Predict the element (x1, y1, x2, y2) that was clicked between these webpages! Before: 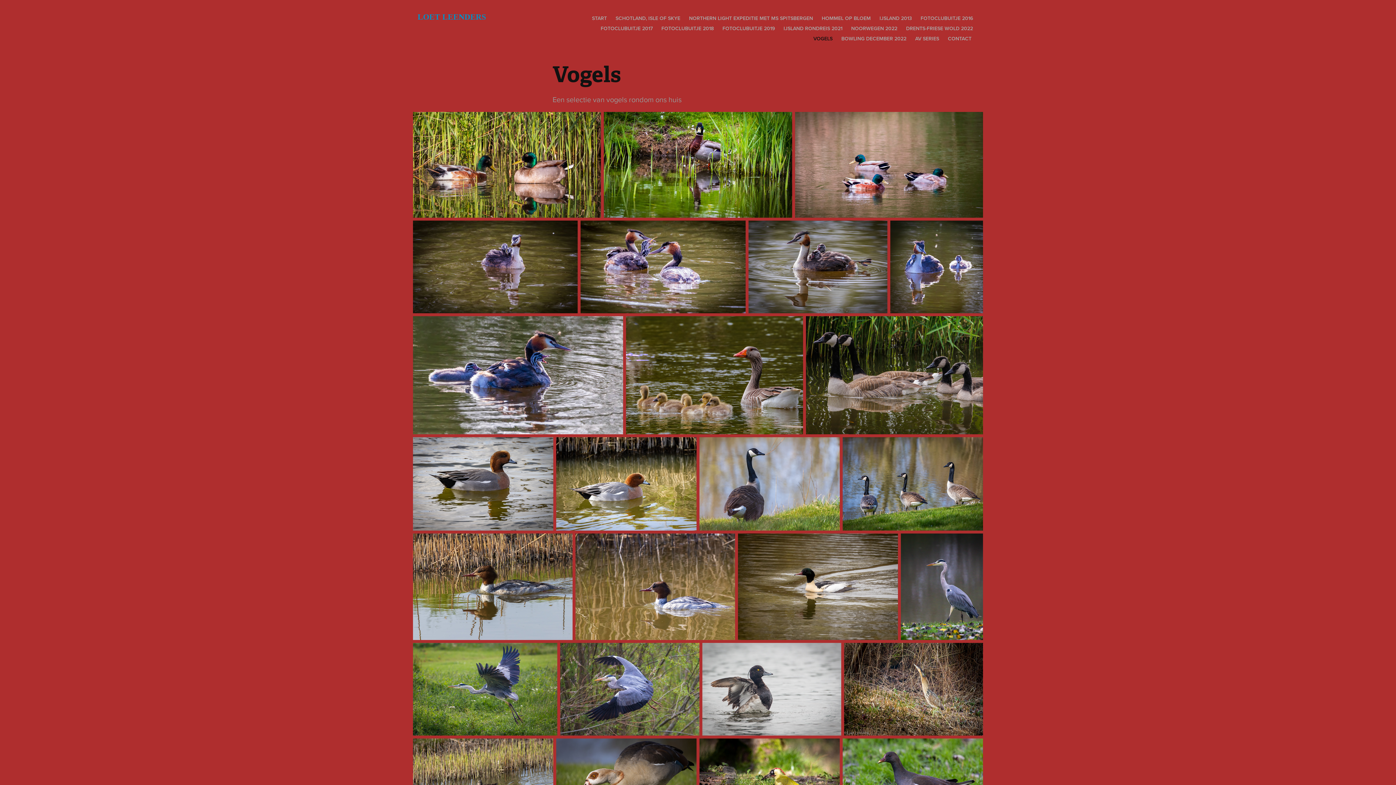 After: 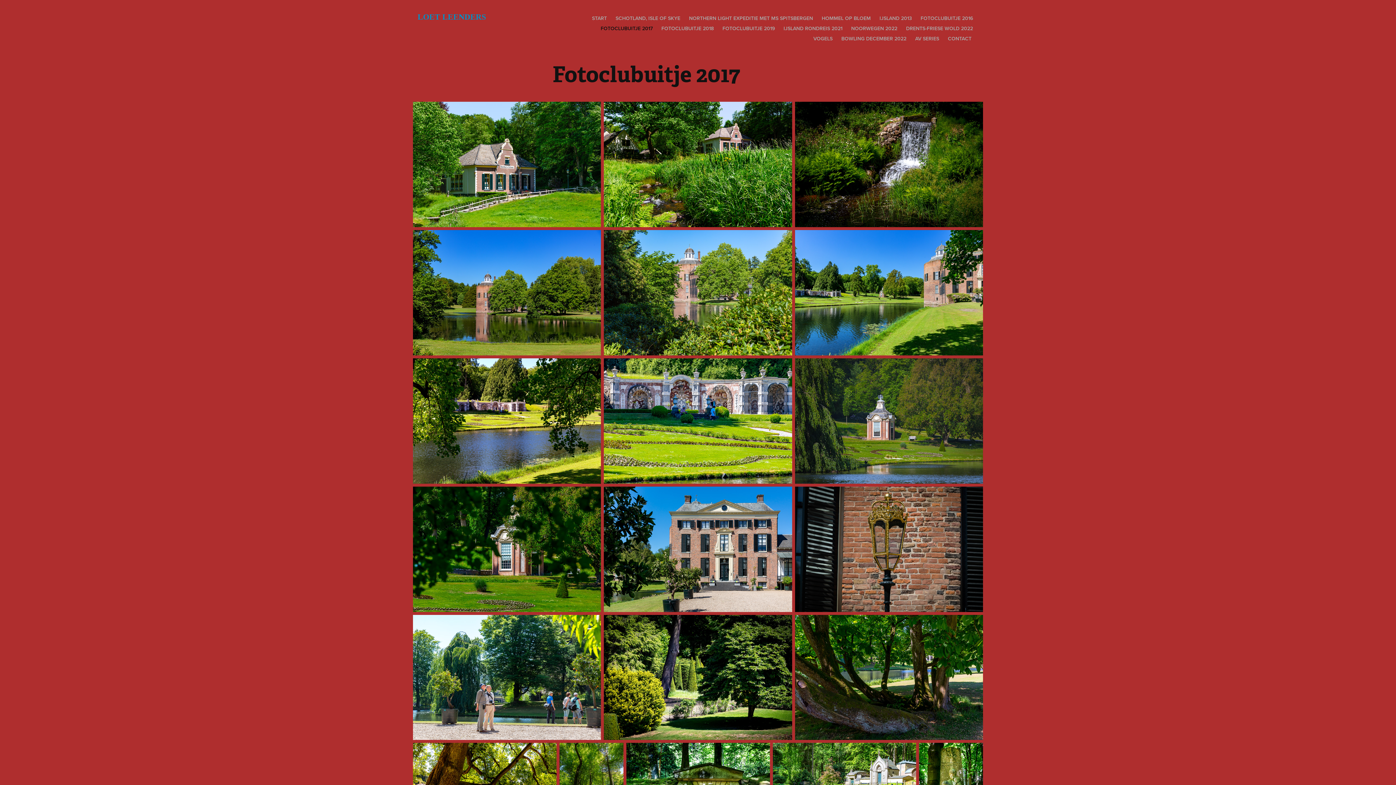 Action: label: FOTOCLUBUITJE 2017 bbox: (600, 24, 652, 32)